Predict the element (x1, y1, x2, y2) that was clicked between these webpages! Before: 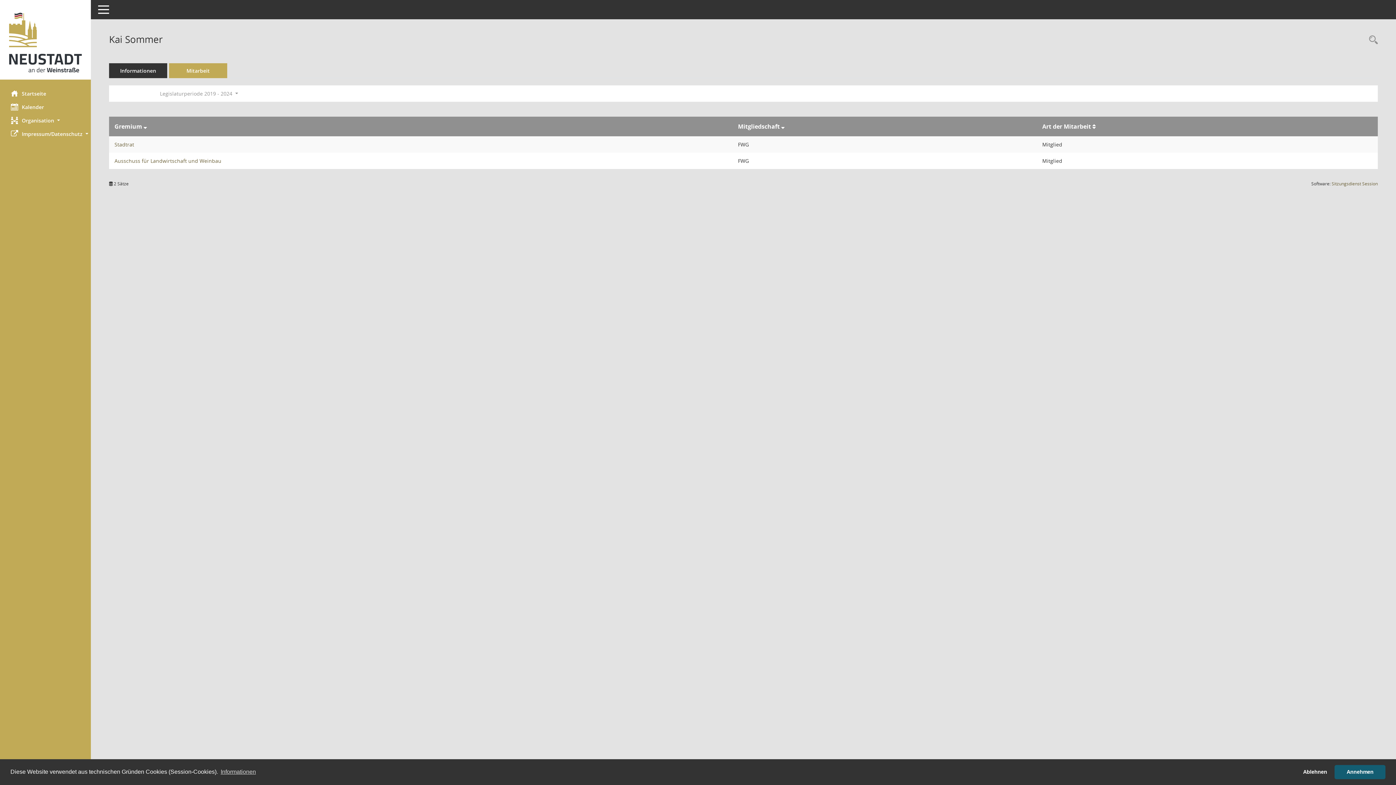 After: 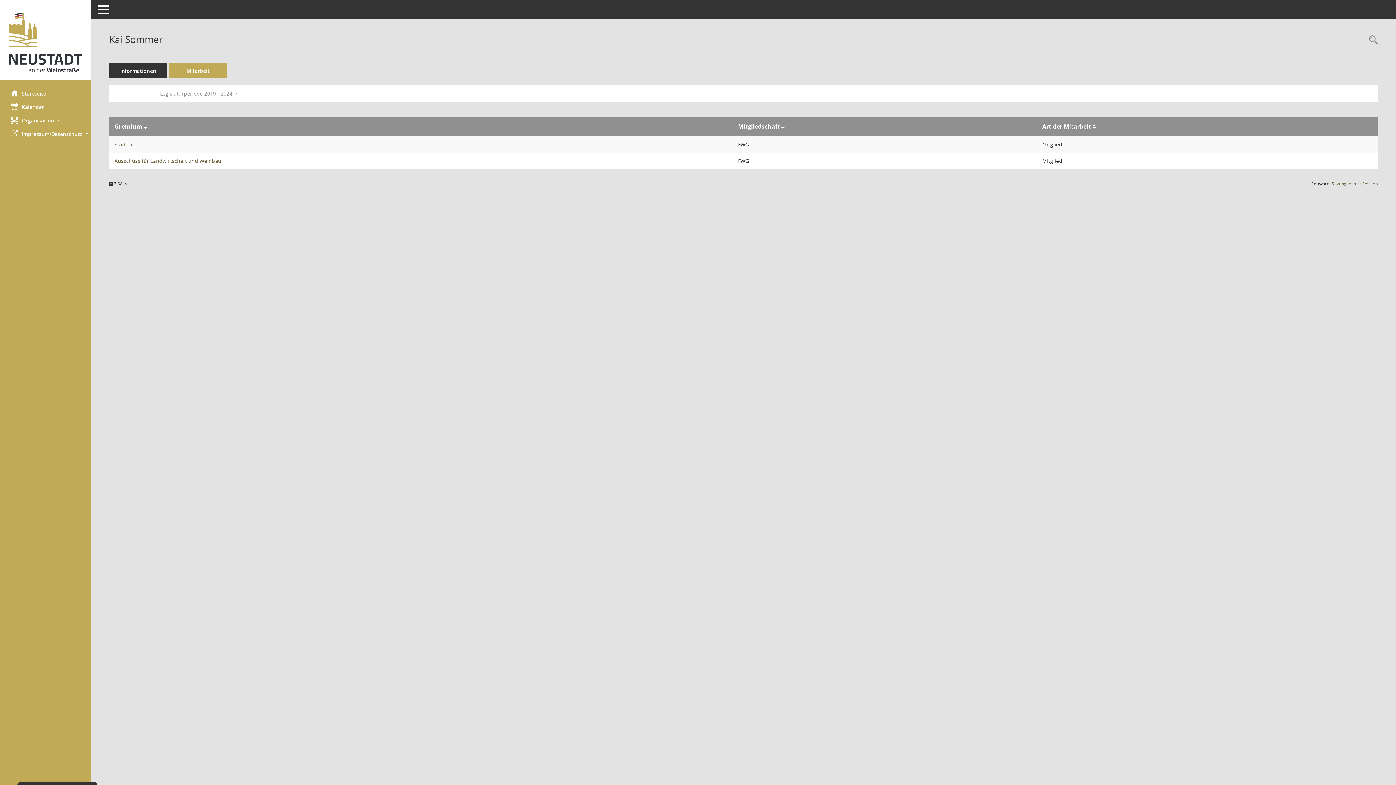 Action: label: allow cookies bbox: (1334, 765, 1385, 779)